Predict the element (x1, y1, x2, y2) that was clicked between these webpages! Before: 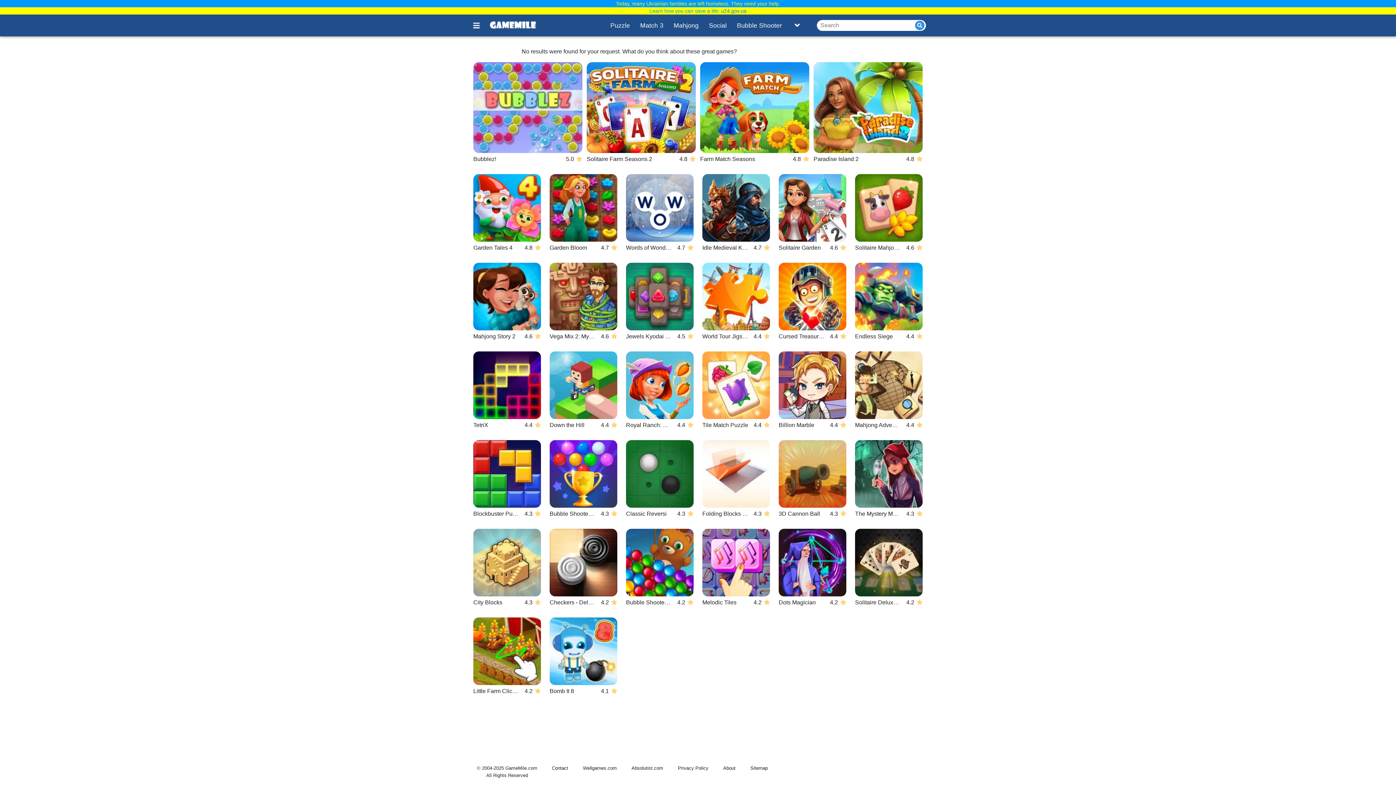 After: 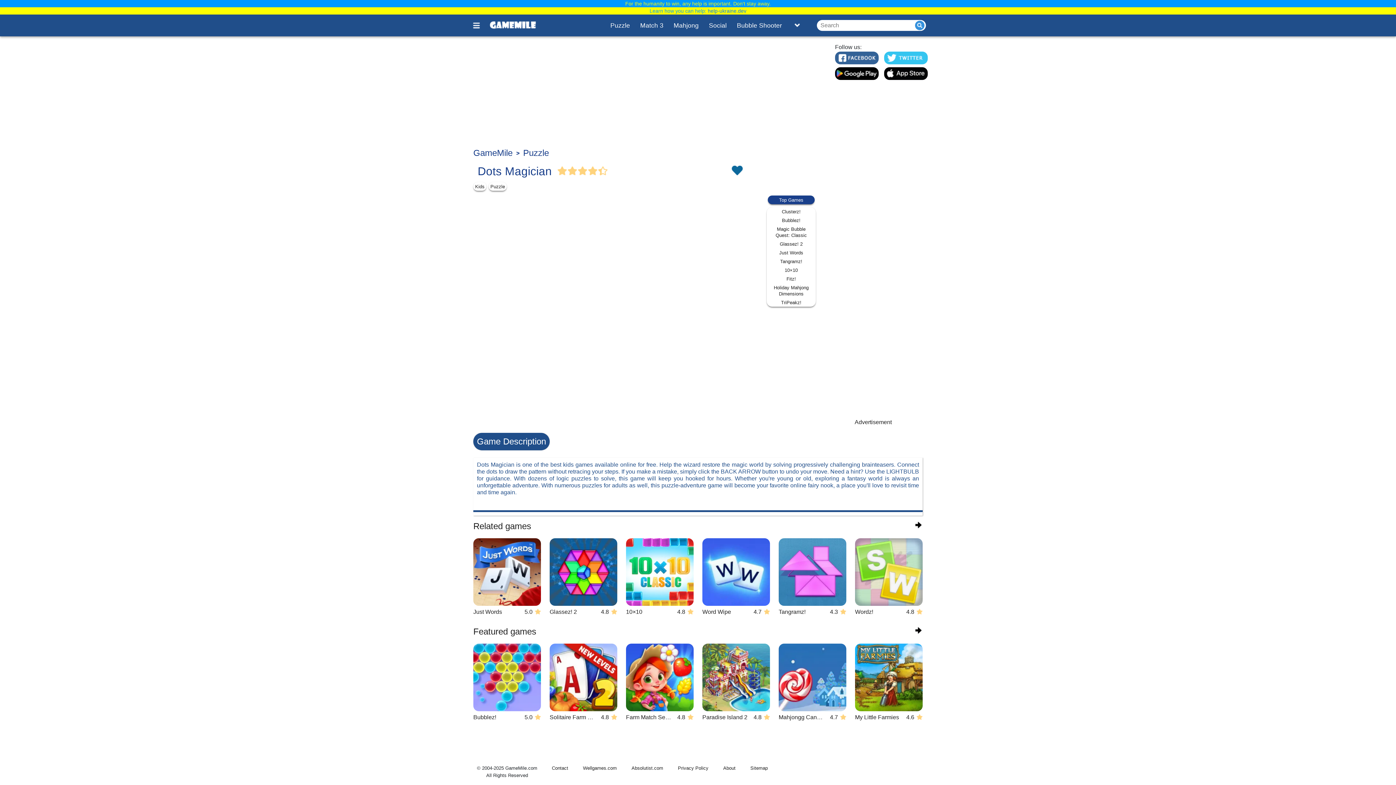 Action: bbox: (778, 529, 846, 606) label: Dots Magician
4.2